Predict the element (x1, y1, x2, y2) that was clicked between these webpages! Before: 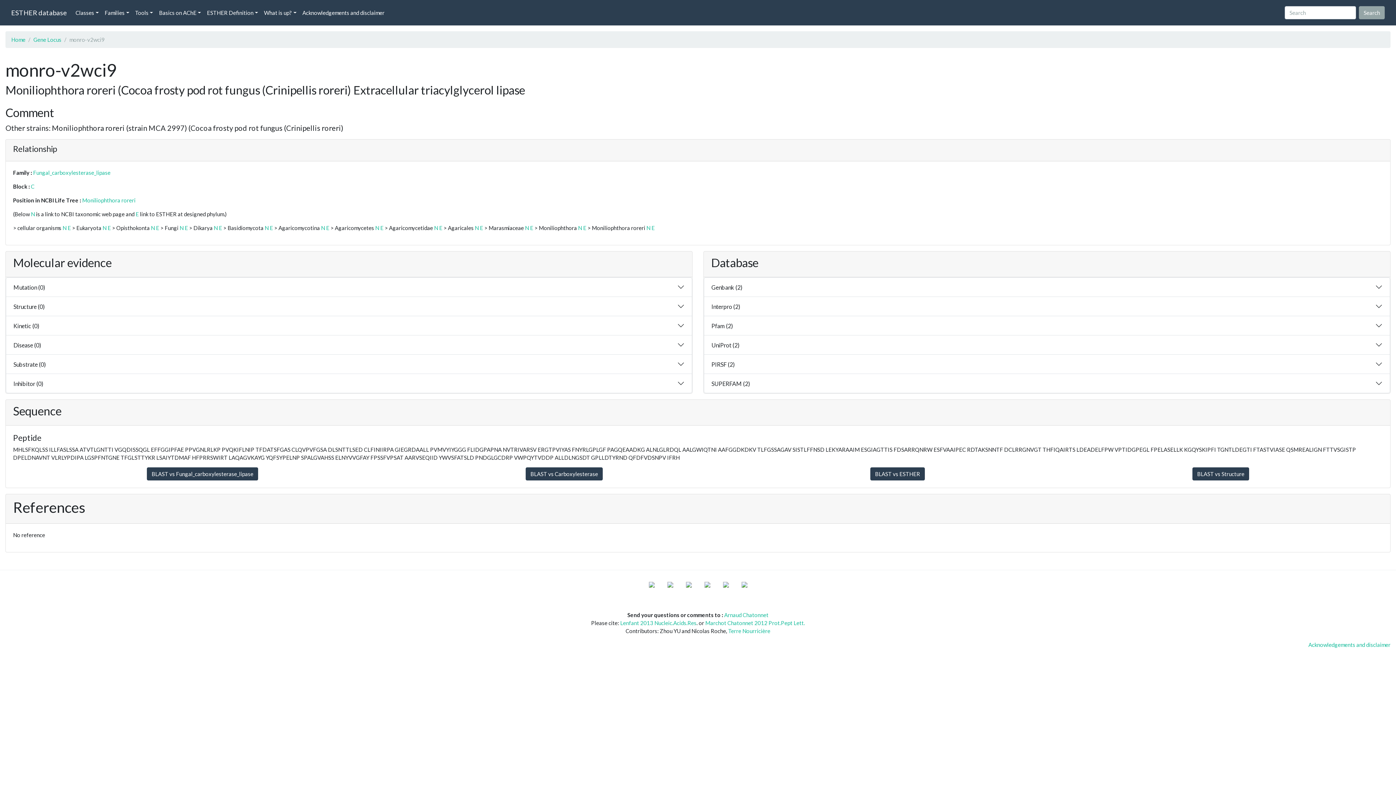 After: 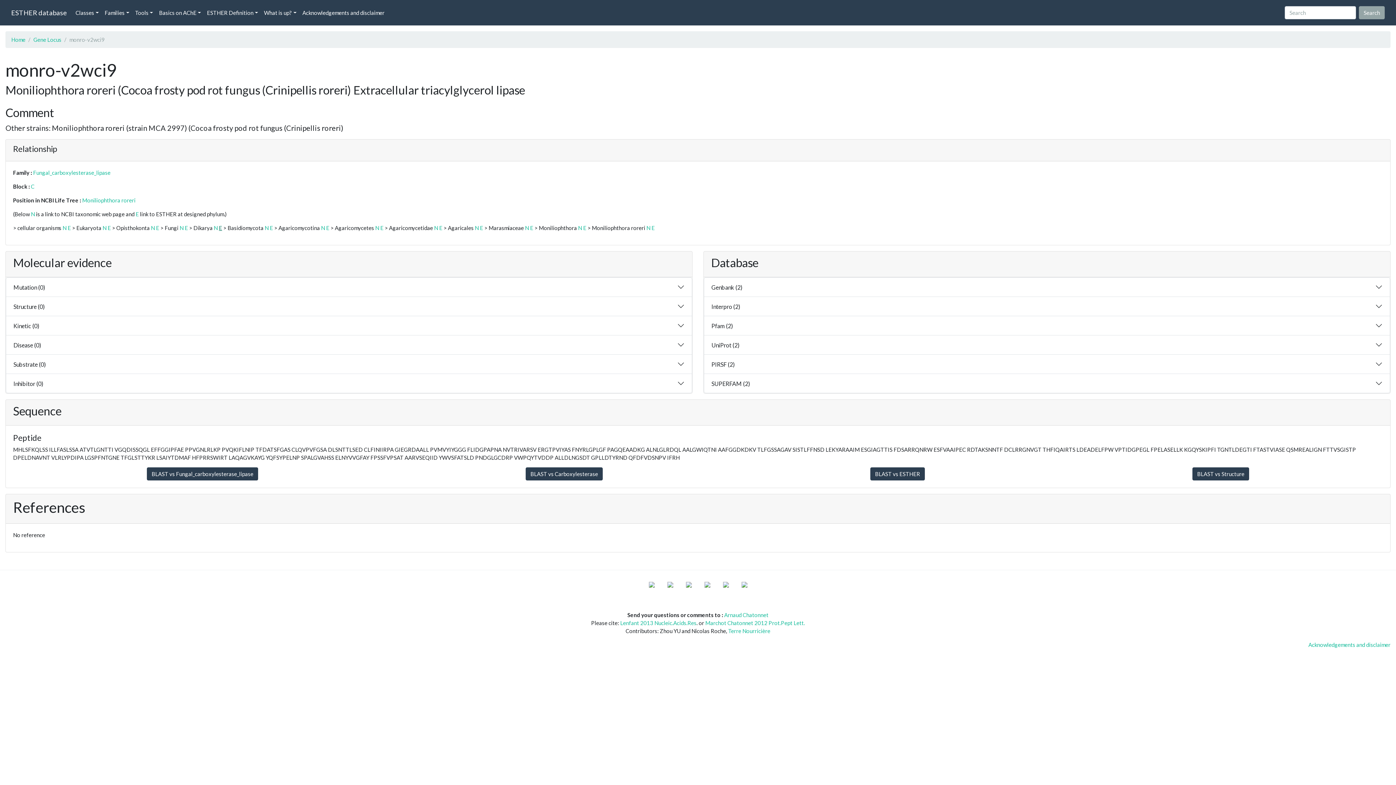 Action: bbox: (218, 224, 222, 231) label: E